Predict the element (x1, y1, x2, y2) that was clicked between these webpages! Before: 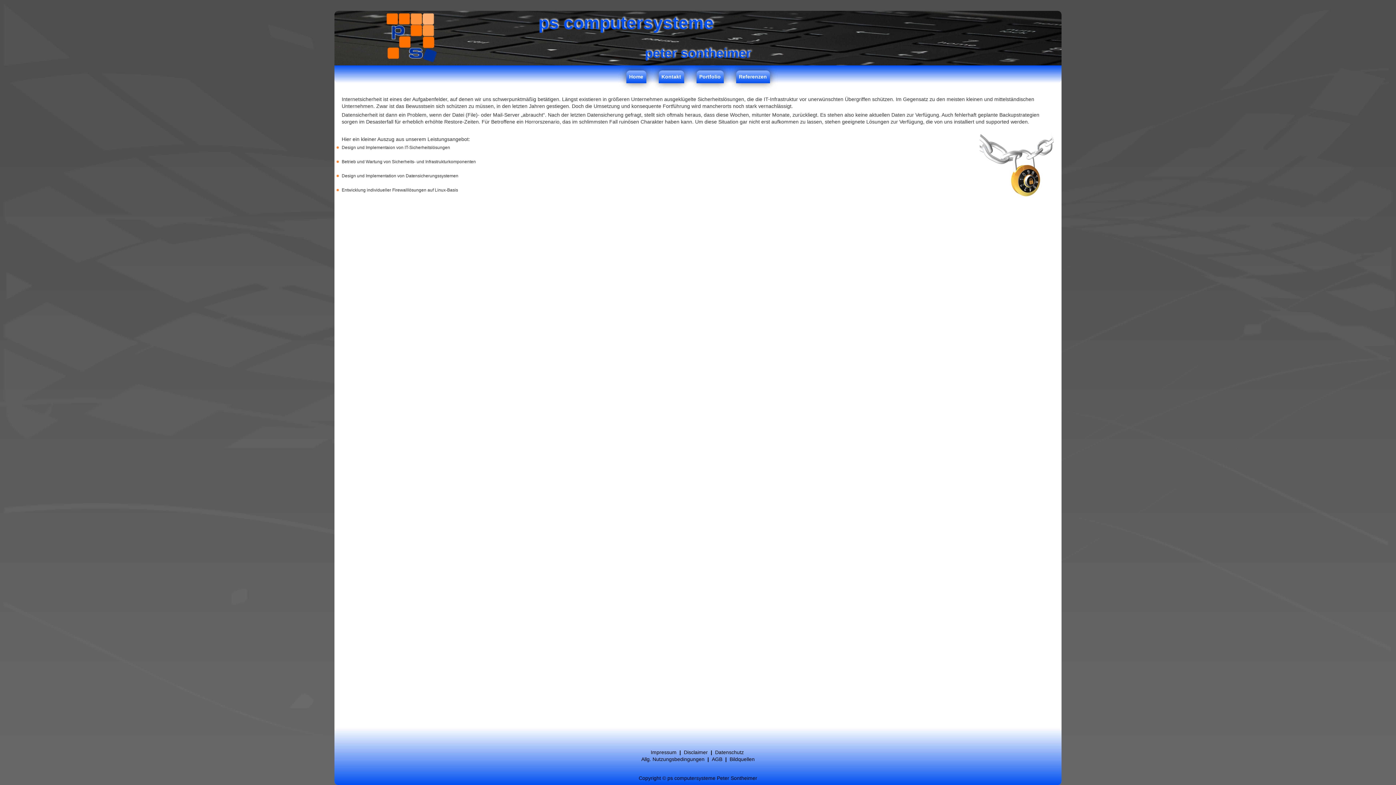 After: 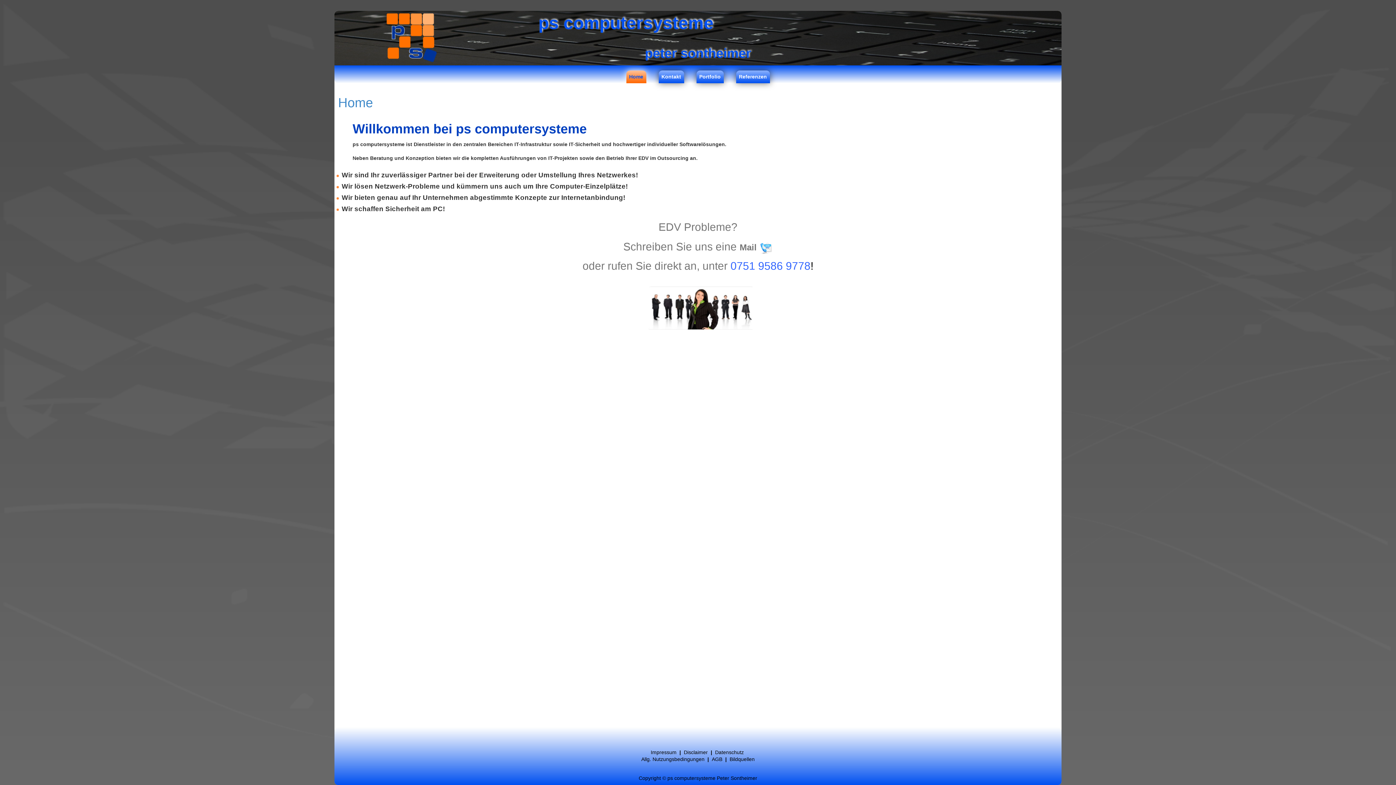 Action: label: Copyright © ps computersysteme Peter Sontheimer bbox: (638, 775, 757, 781)